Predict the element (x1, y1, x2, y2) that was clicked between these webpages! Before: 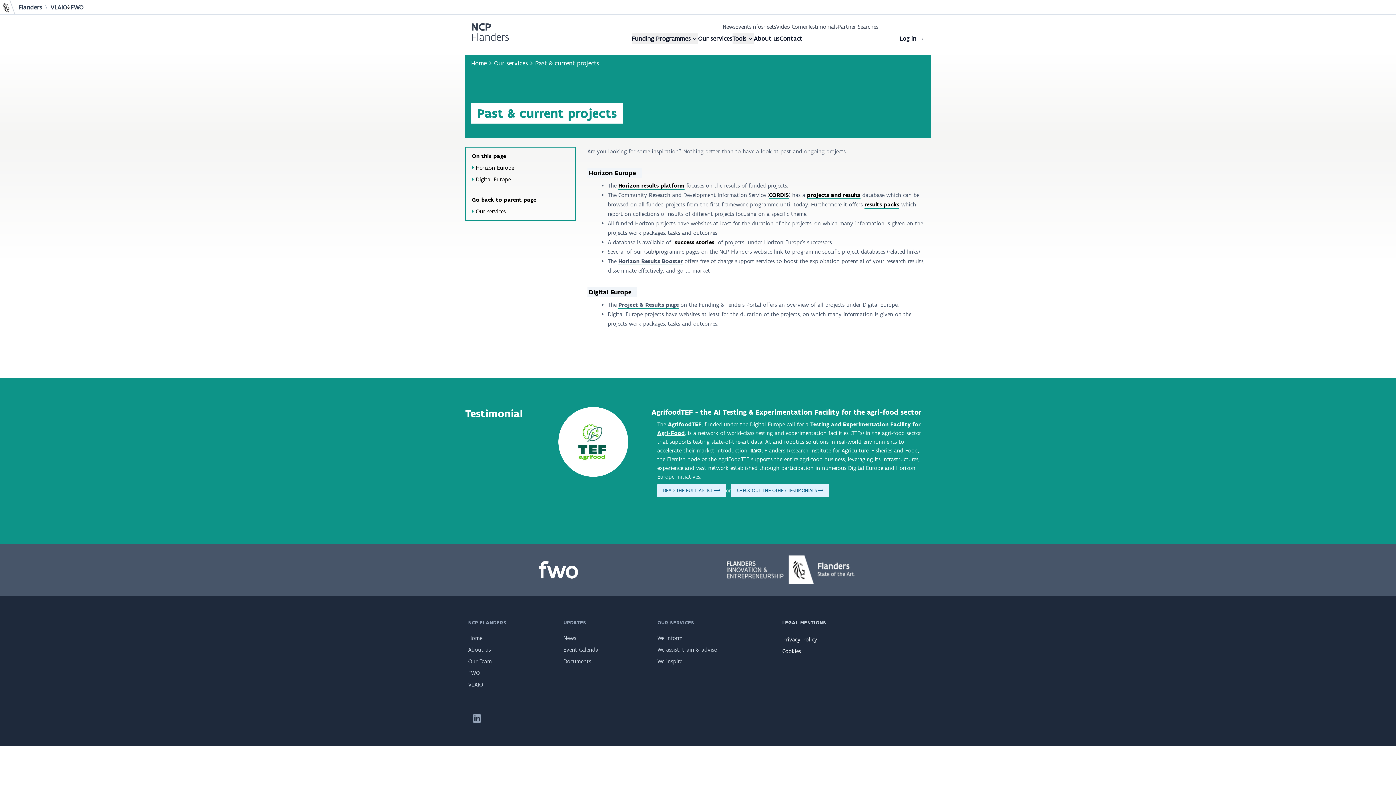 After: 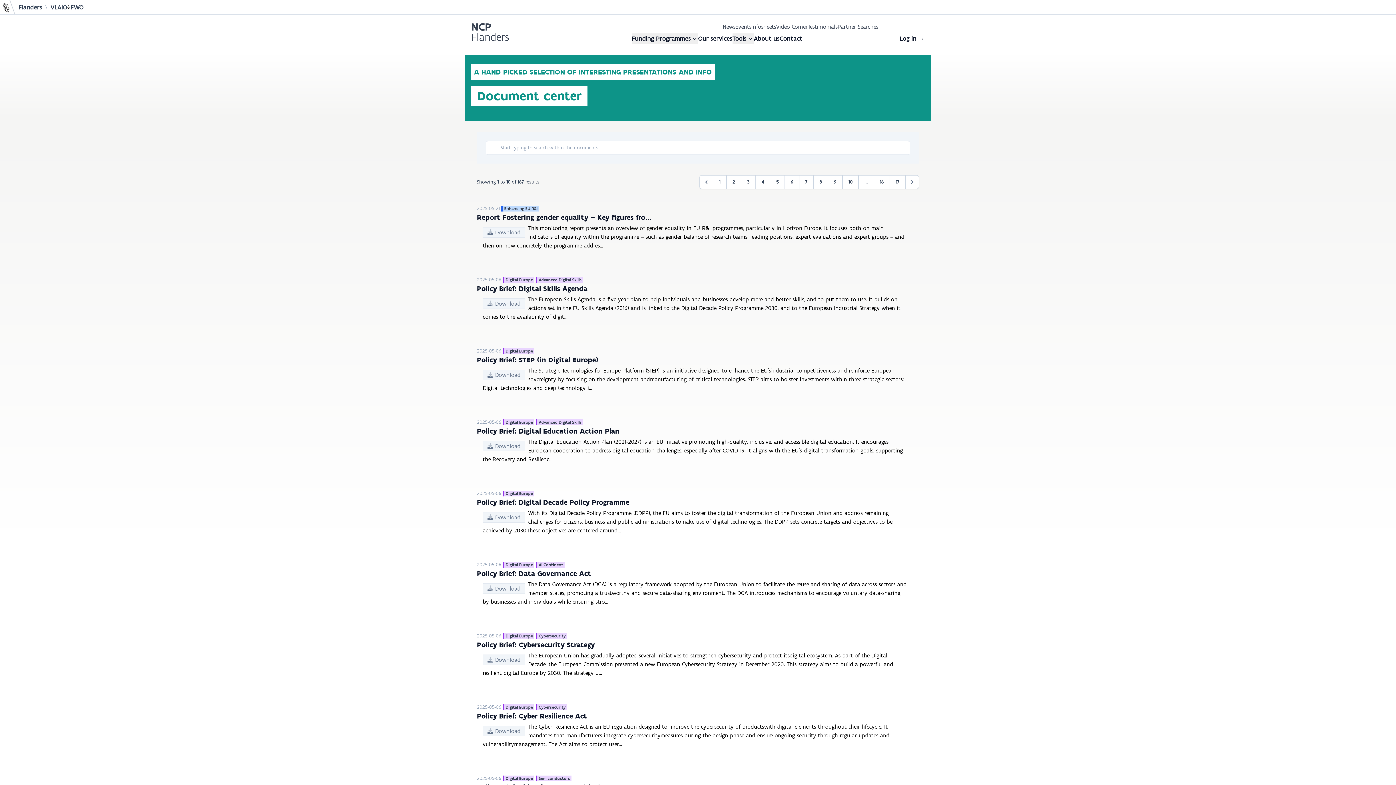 Action: label: Documents bbox: (563, 658, 591, 665)